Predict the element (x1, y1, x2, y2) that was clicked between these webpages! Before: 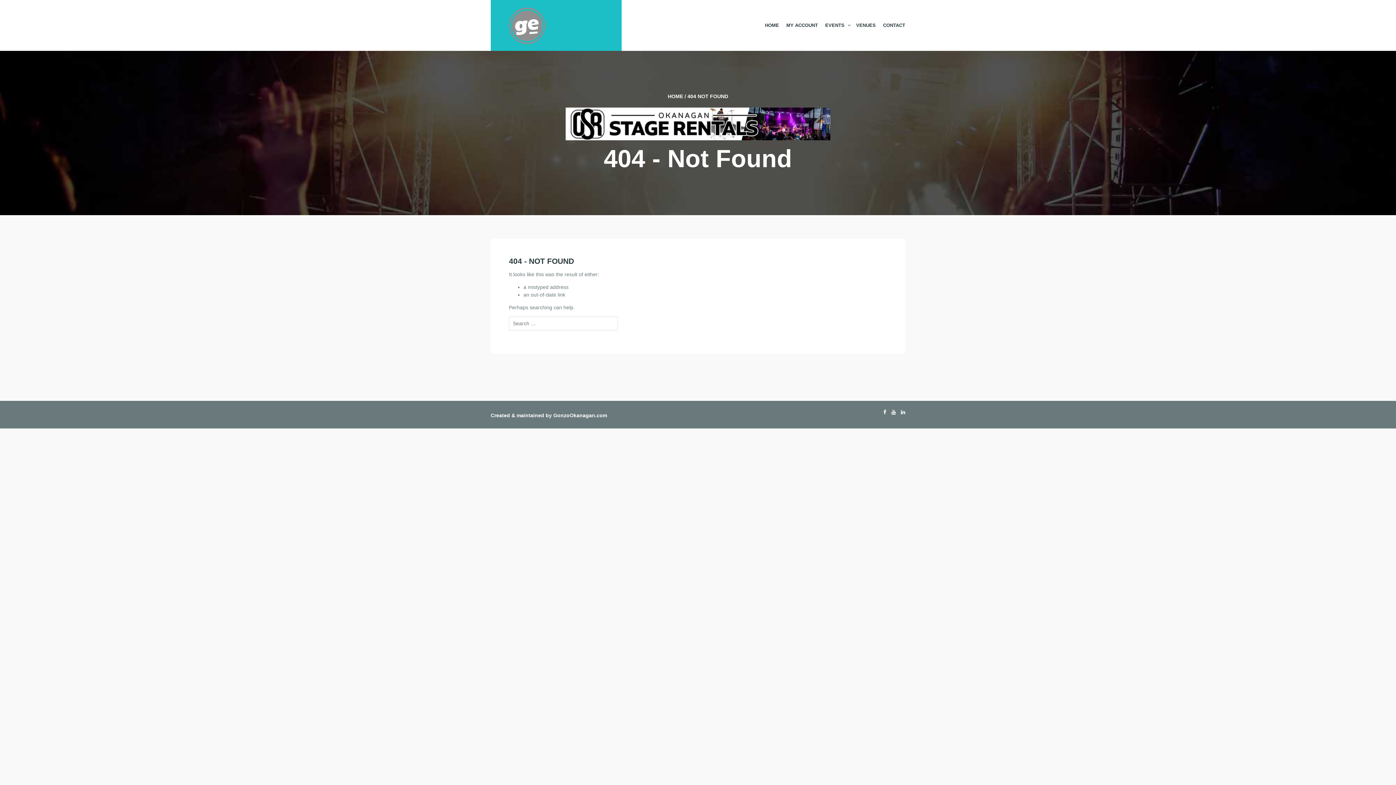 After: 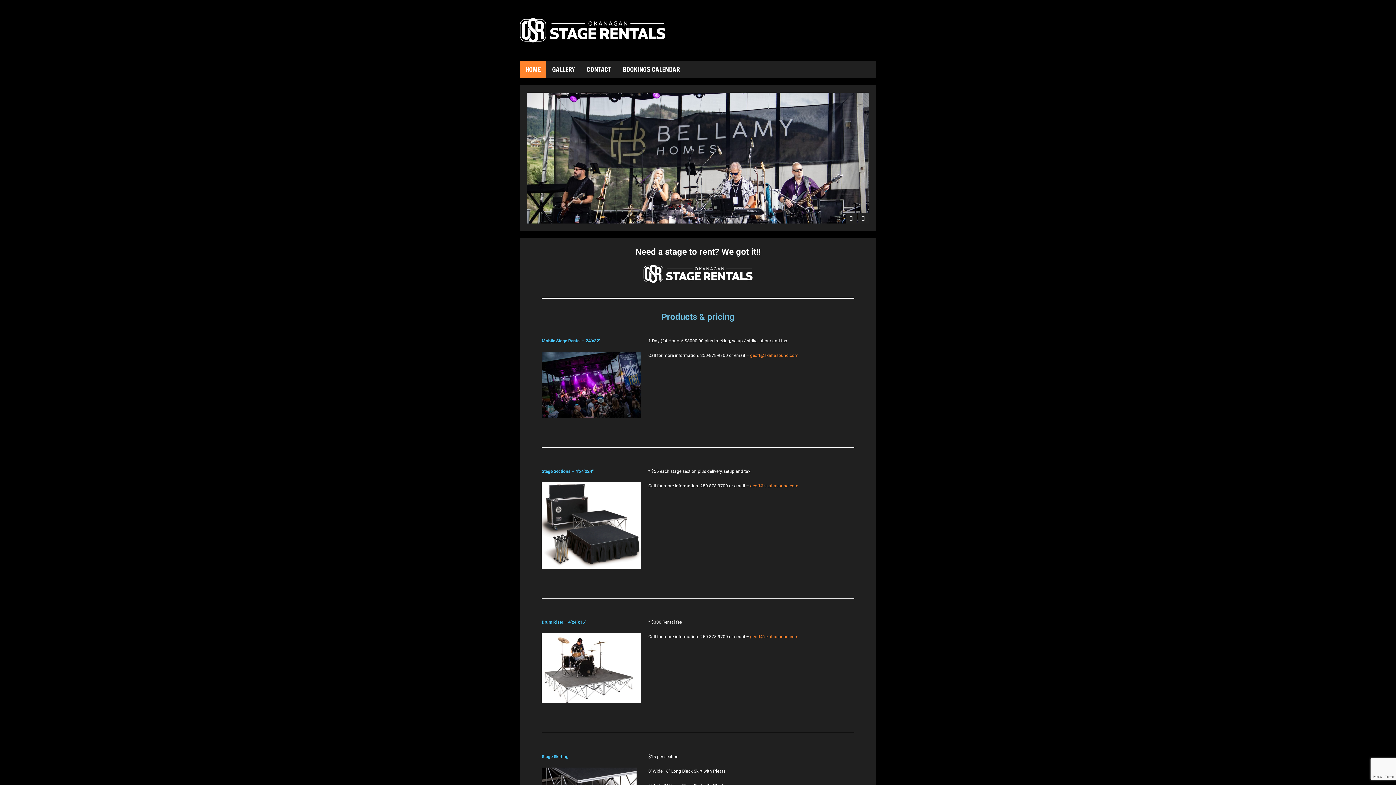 Action: label: Okanagan-Stage-Rentals—Banner-728×90 bbox: (565, 120, 830, 126)